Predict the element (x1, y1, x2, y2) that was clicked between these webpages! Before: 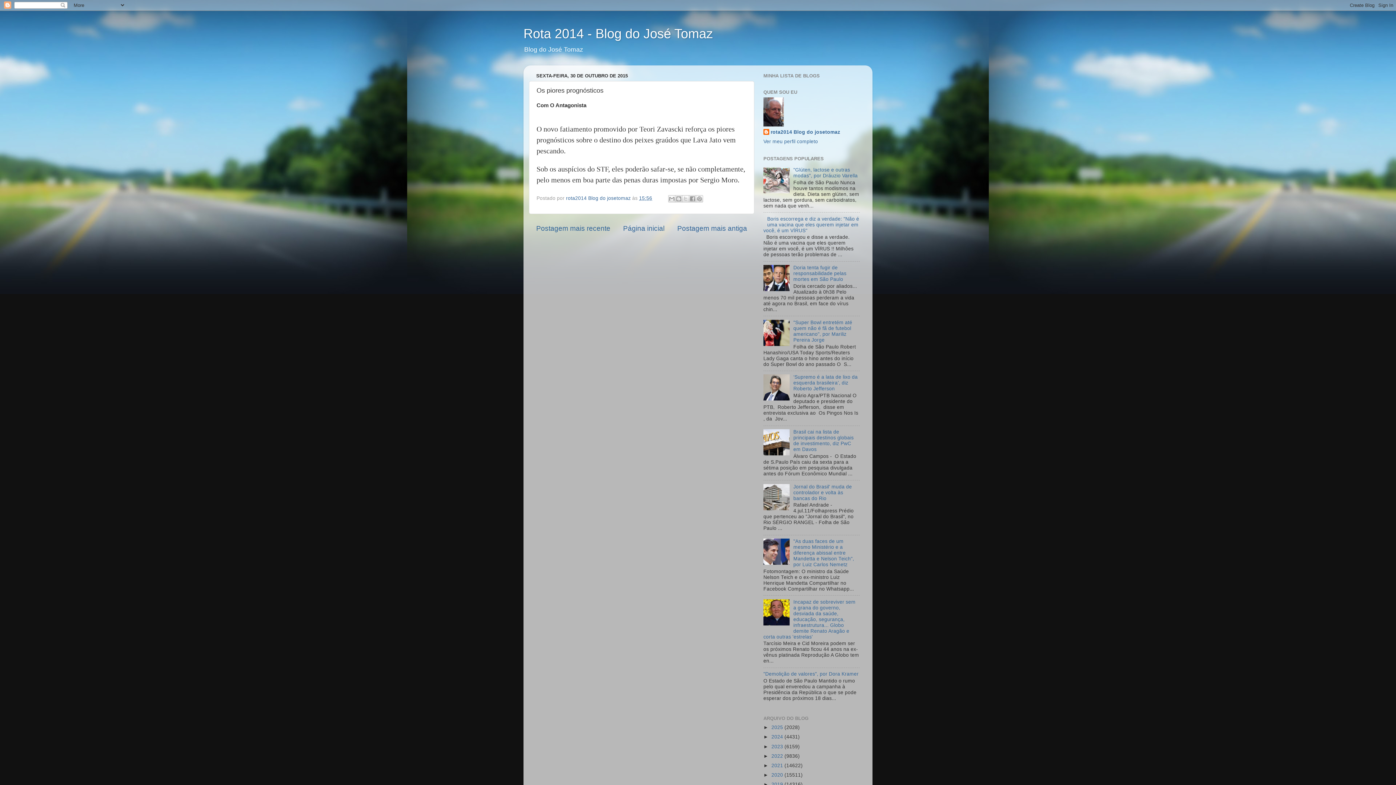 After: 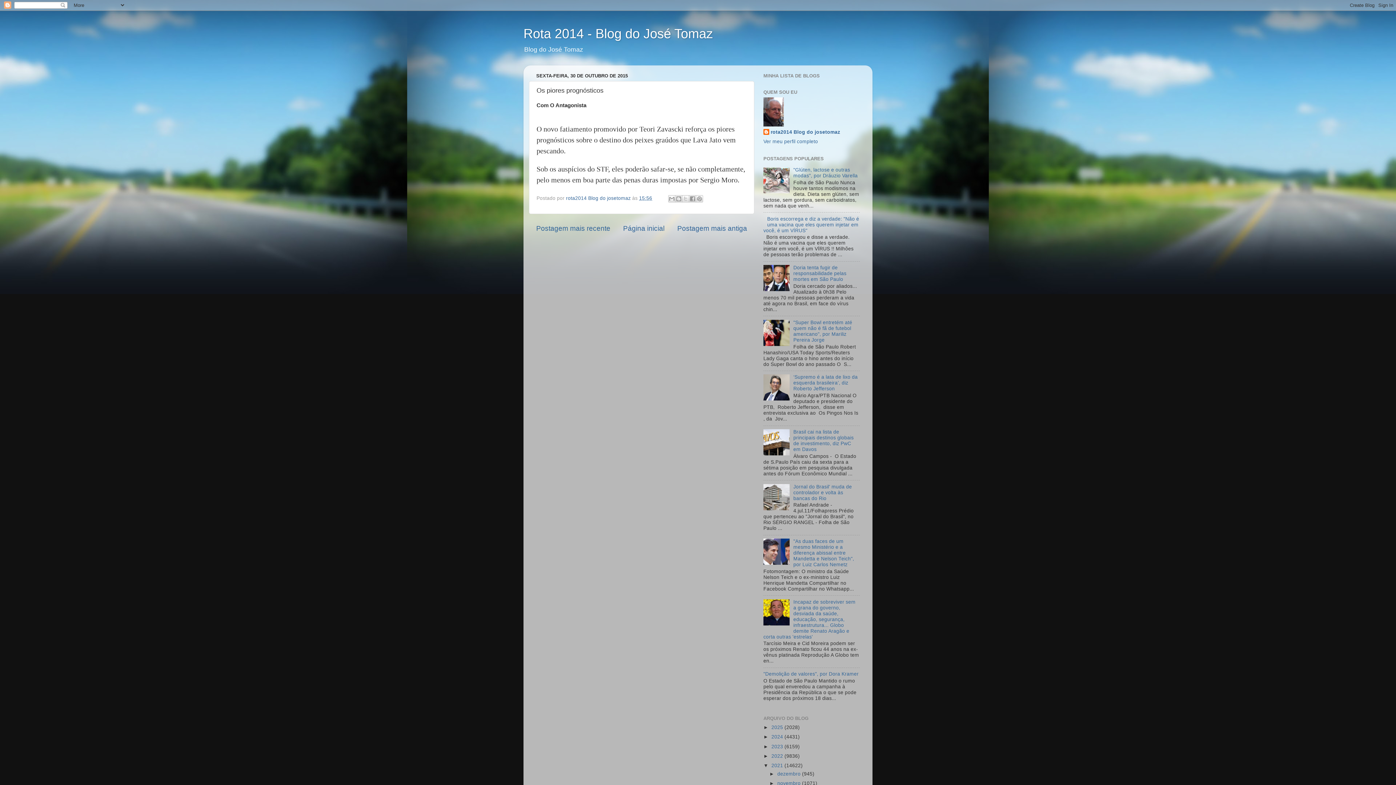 Action: bbox: (763, 763, 771, 768) label: ►  